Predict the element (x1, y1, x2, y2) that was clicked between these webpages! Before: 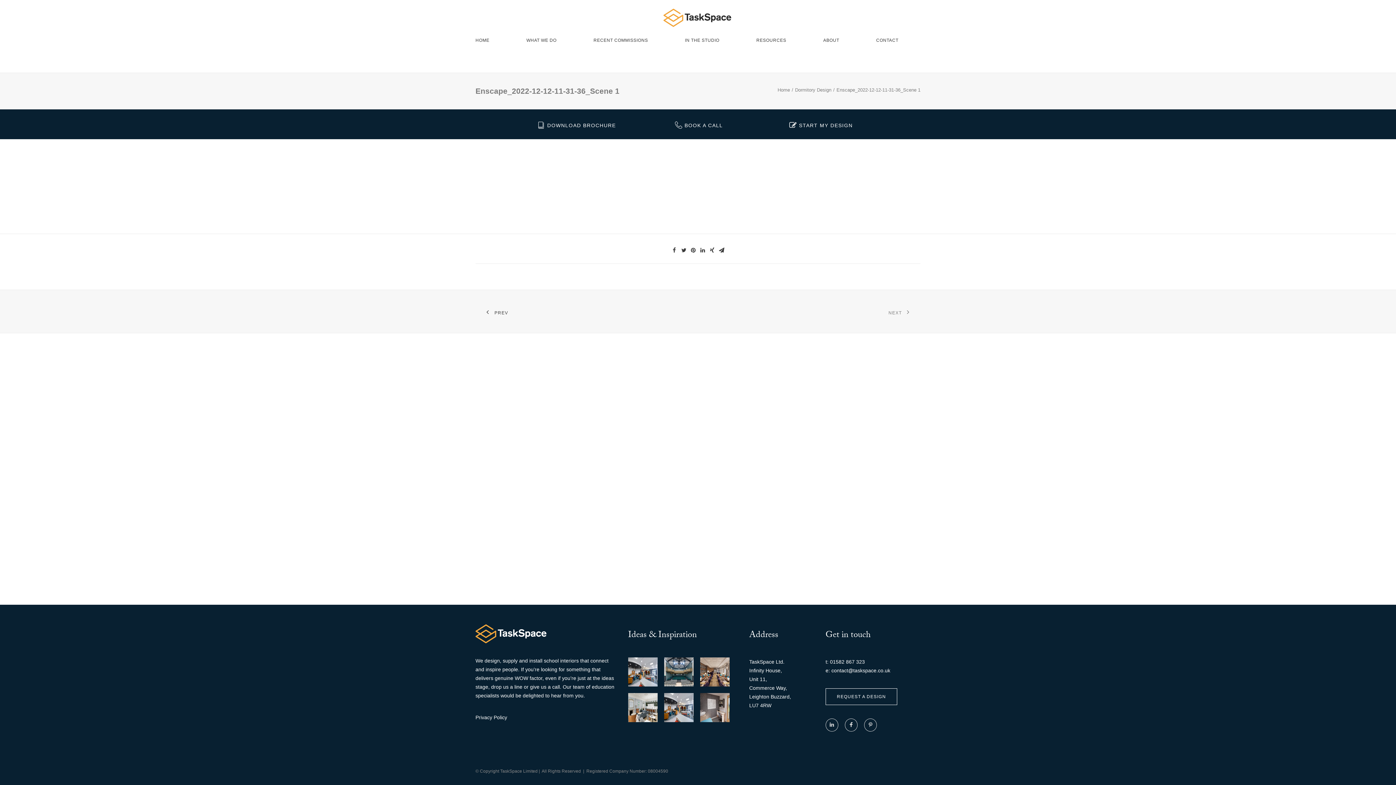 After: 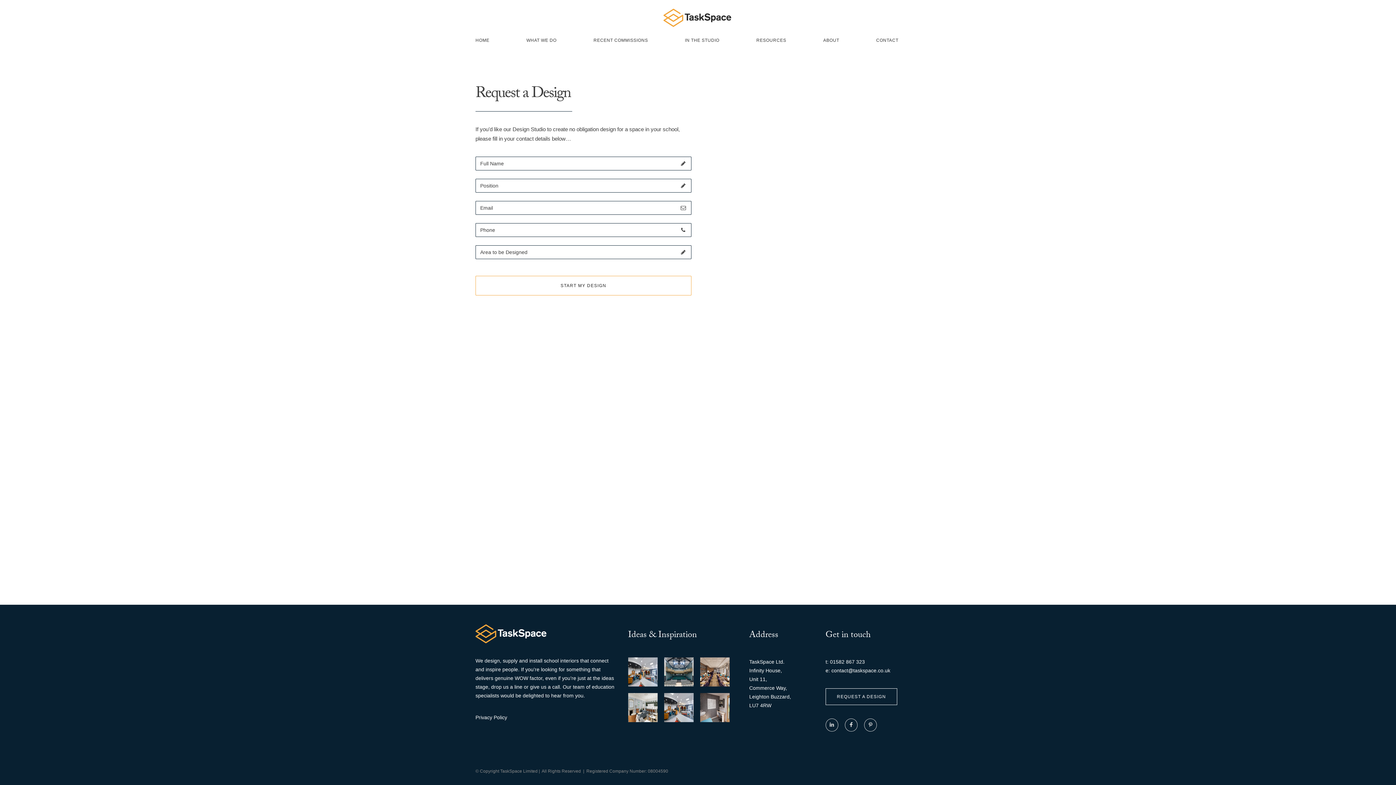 Action: bbox: (765, 109, 874, 139) label: START MY DESIGN